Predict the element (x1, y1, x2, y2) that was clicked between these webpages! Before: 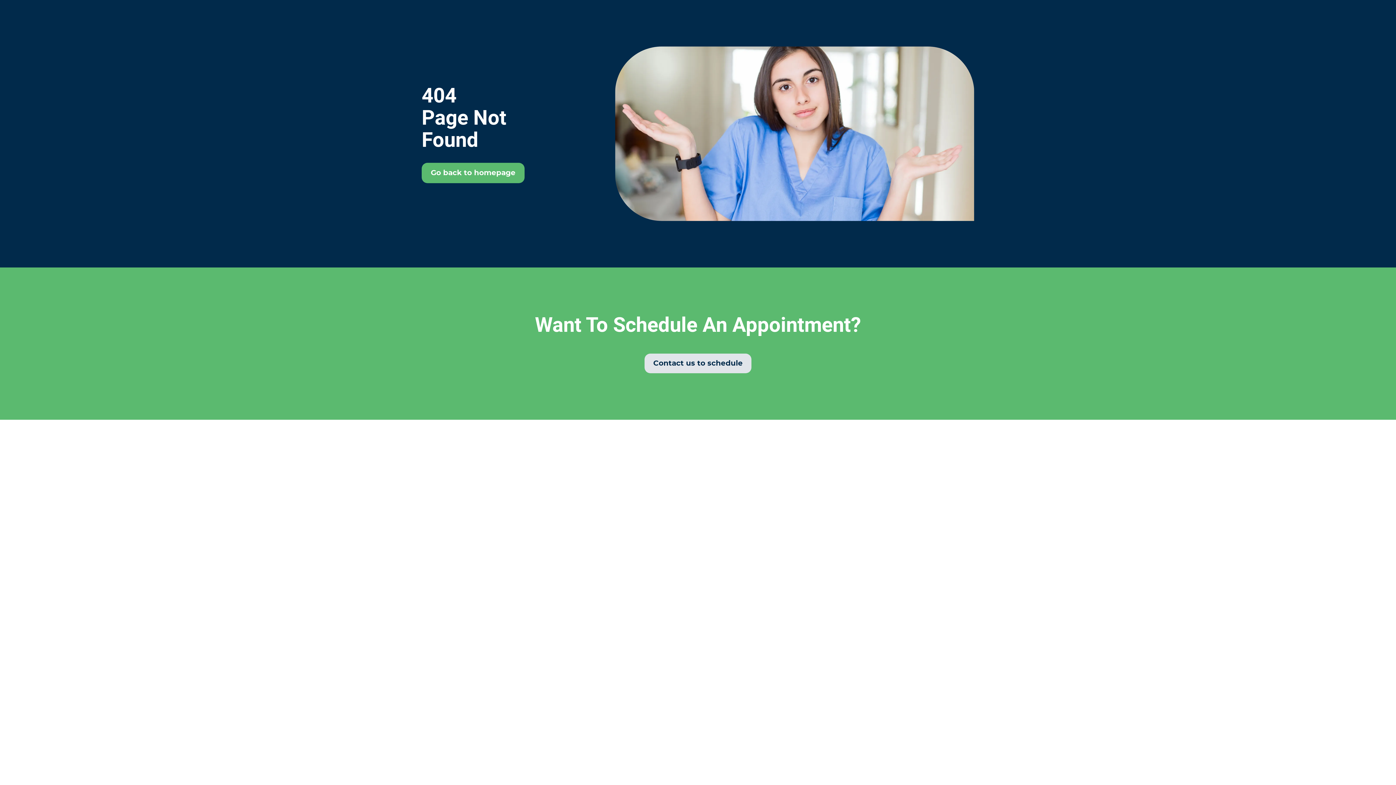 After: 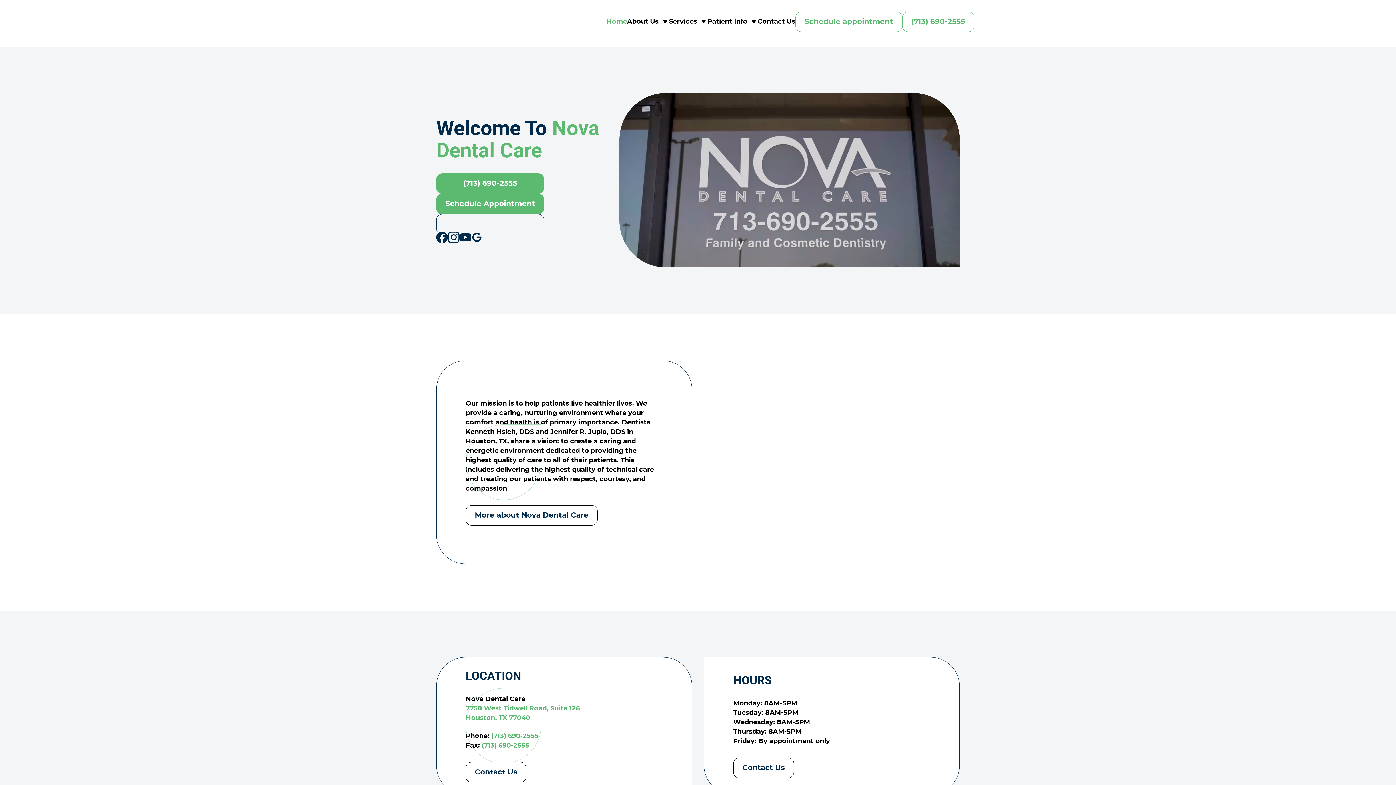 Action: label: Go back to homepage bbox: (421, 162, 524, 183)